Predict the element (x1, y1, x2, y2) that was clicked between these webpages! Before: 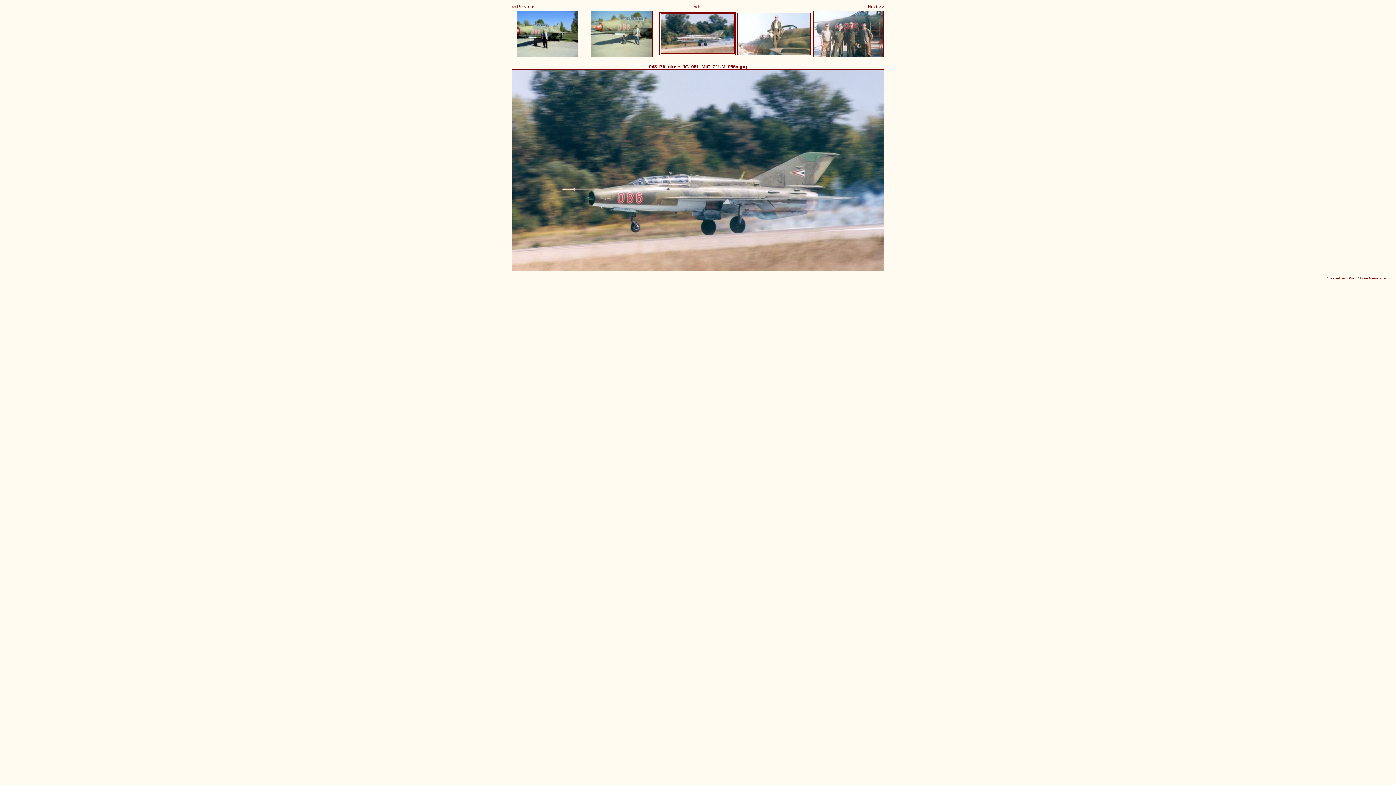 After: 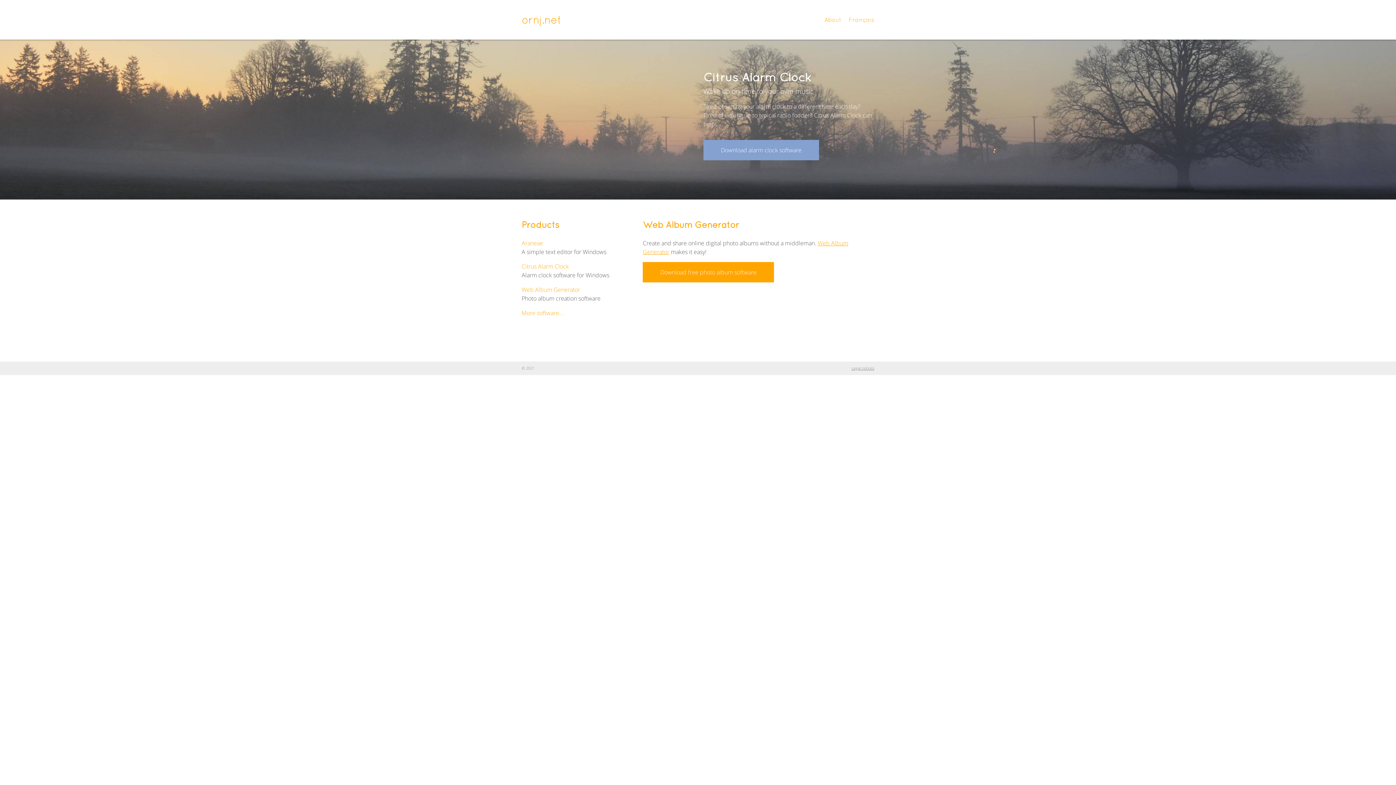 Action: label: Web Album Generator bbox: (1349, 276, 1386, 280)